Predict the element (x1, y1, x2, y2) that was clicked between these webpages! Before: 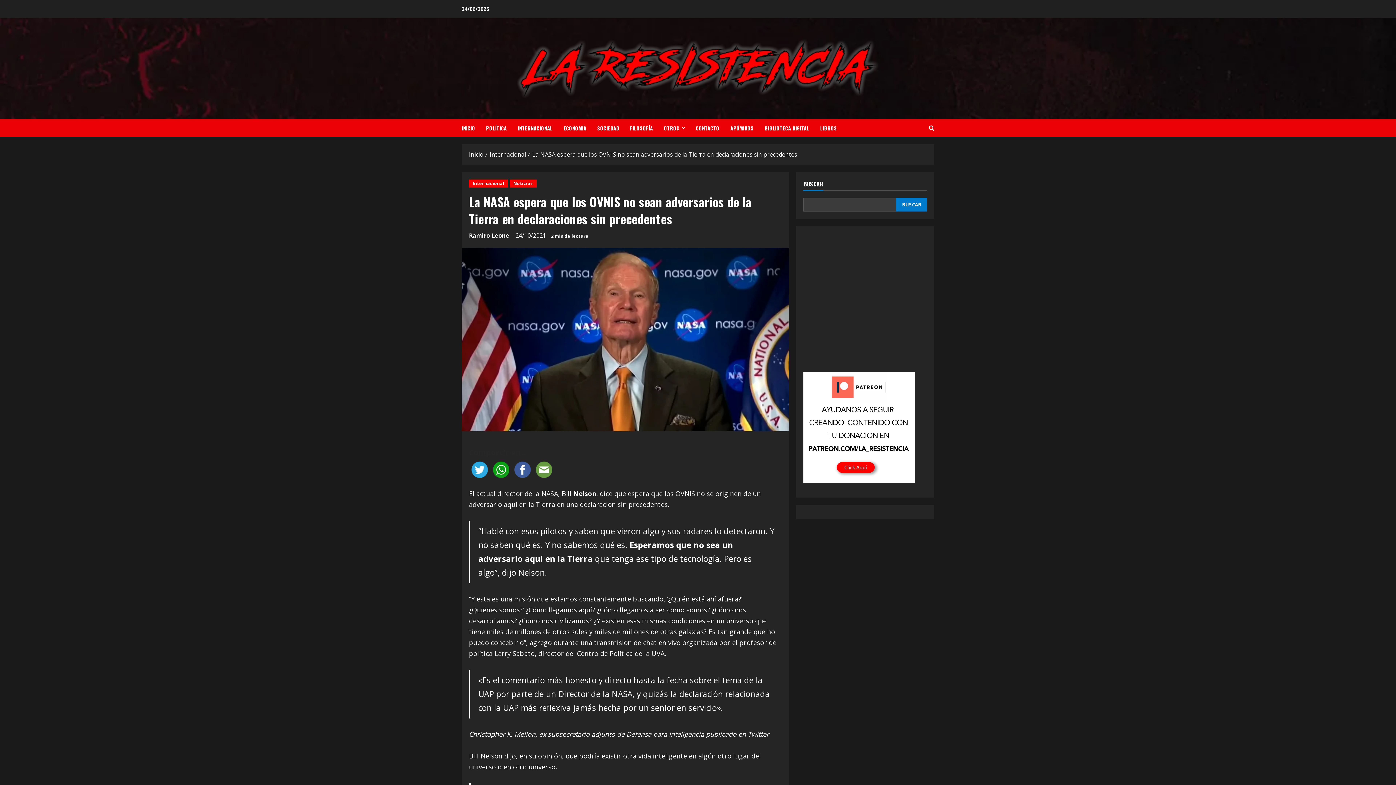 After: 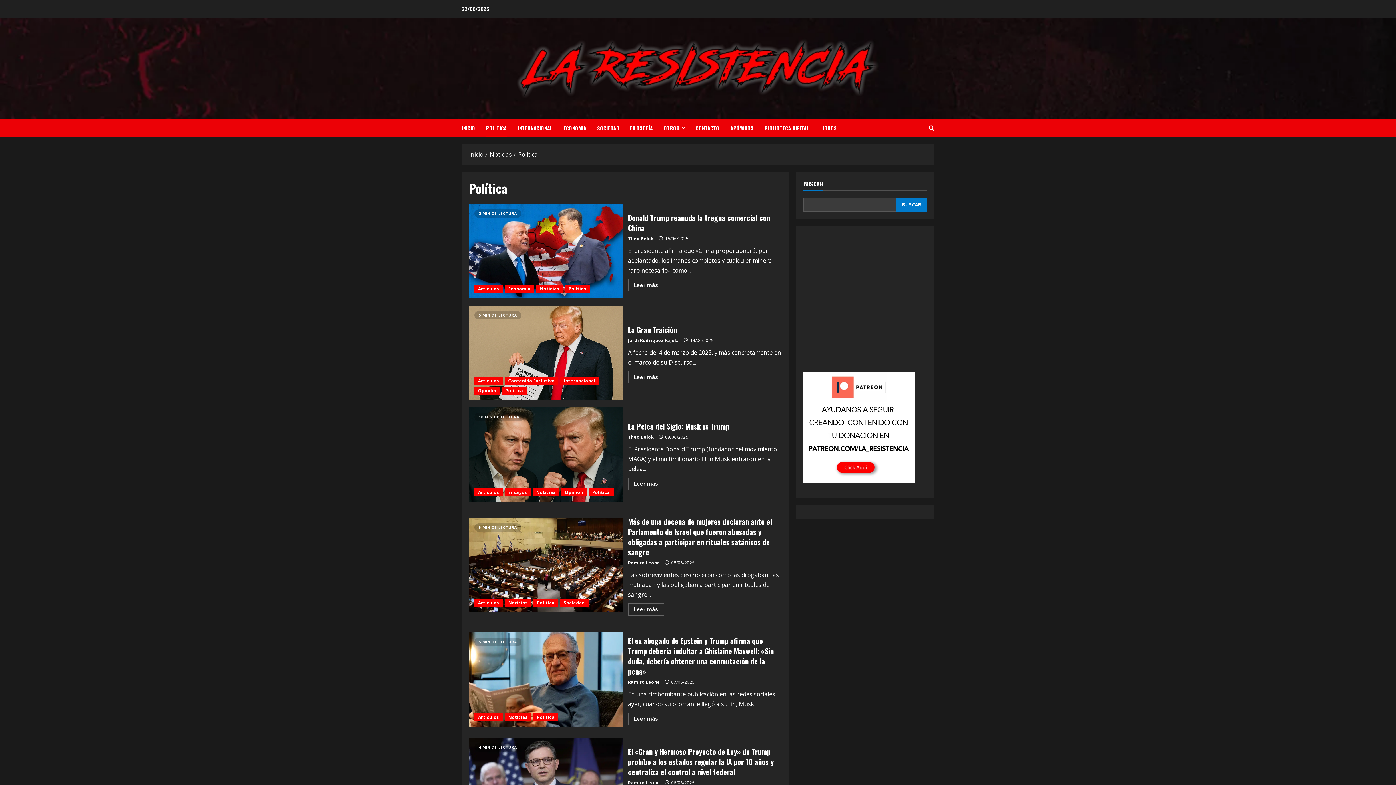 Action: label: POLÍTICA bbox: (480, 119, 512, 137)